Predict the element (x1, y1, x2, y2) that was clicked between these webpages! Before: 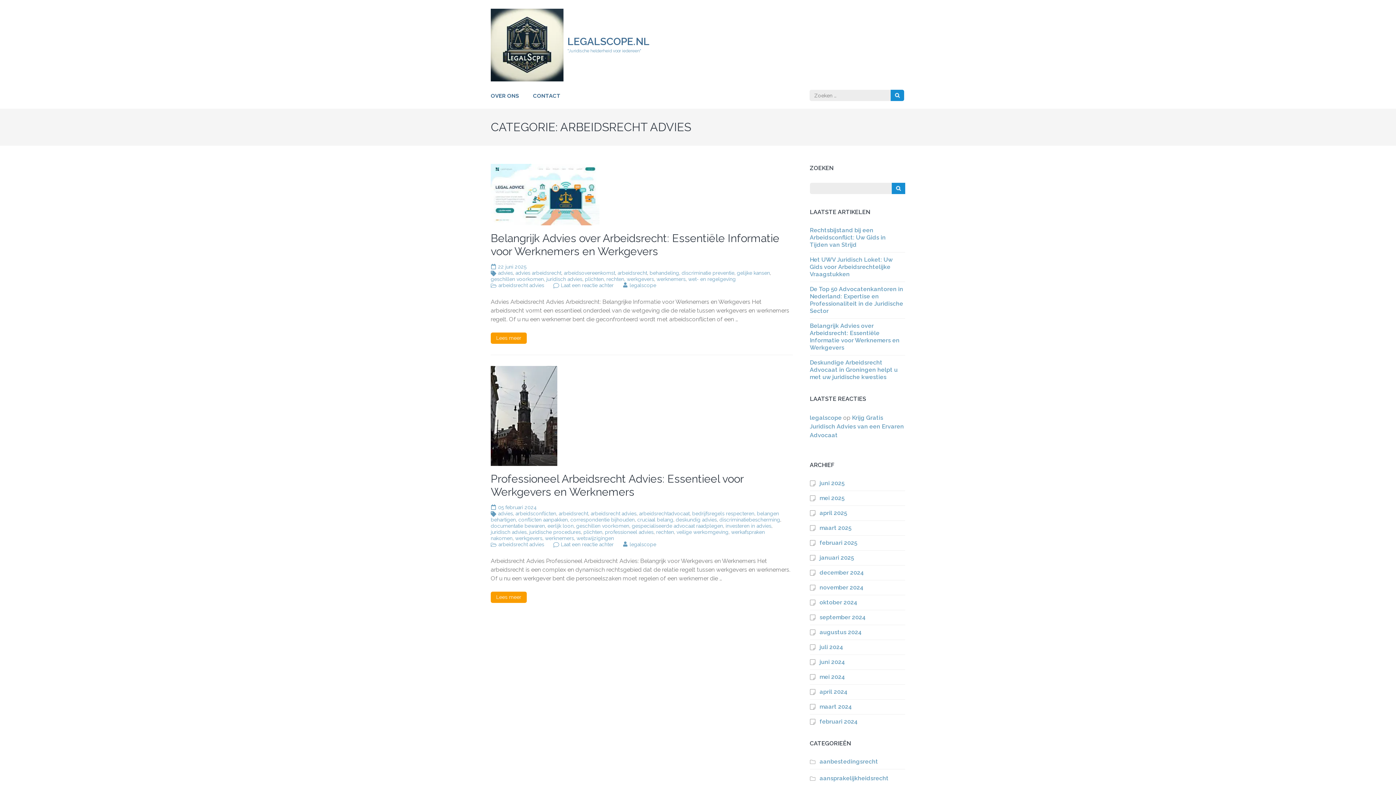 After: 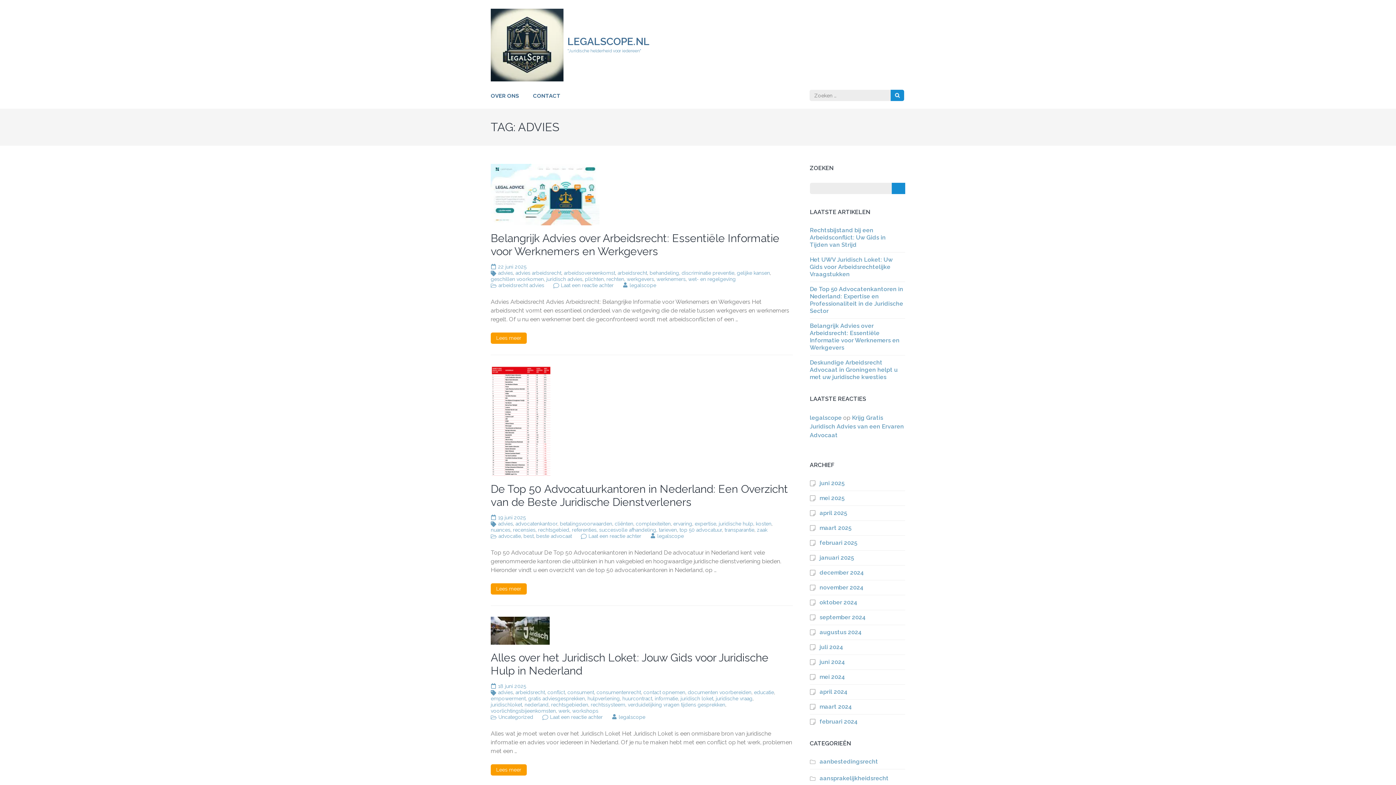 Action: bbox: (498, 510, 513, 516) label: advies